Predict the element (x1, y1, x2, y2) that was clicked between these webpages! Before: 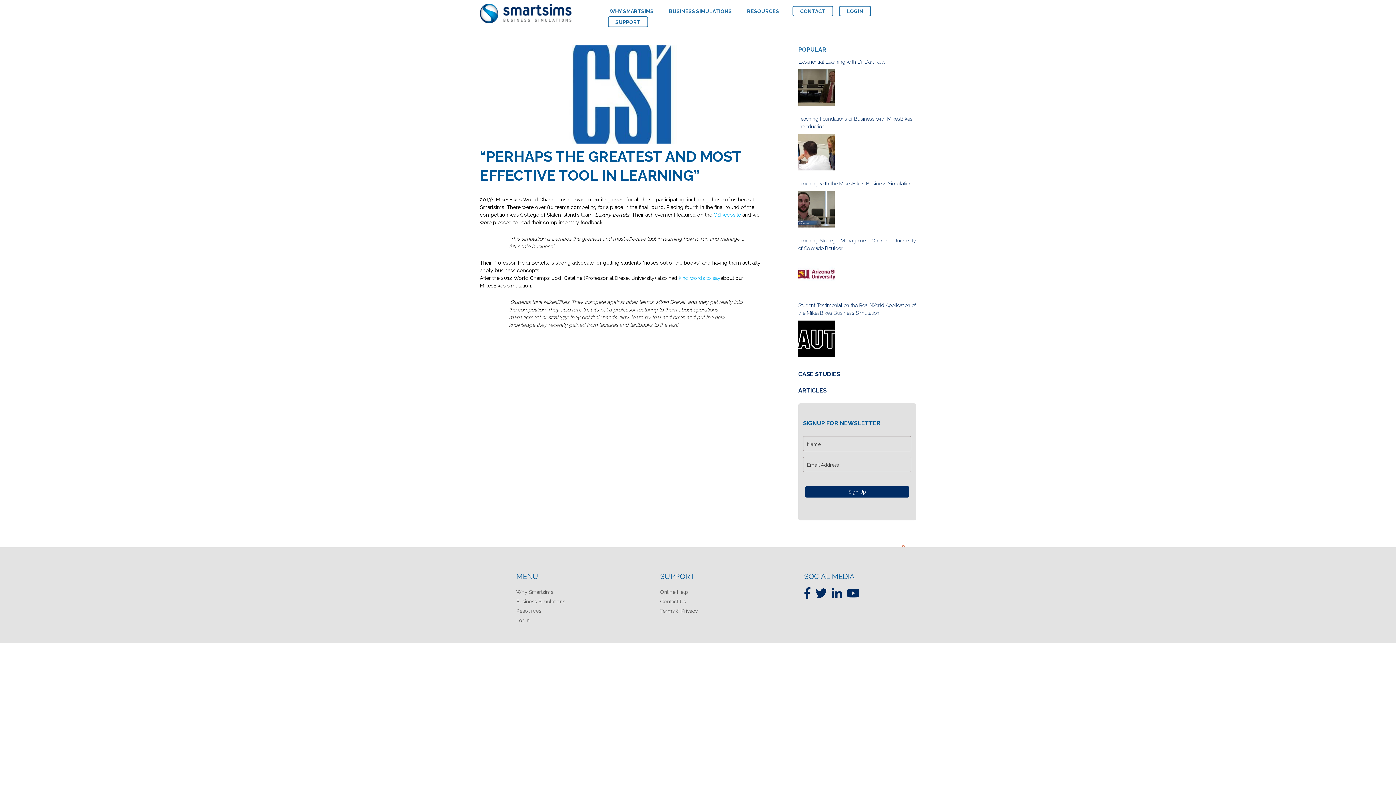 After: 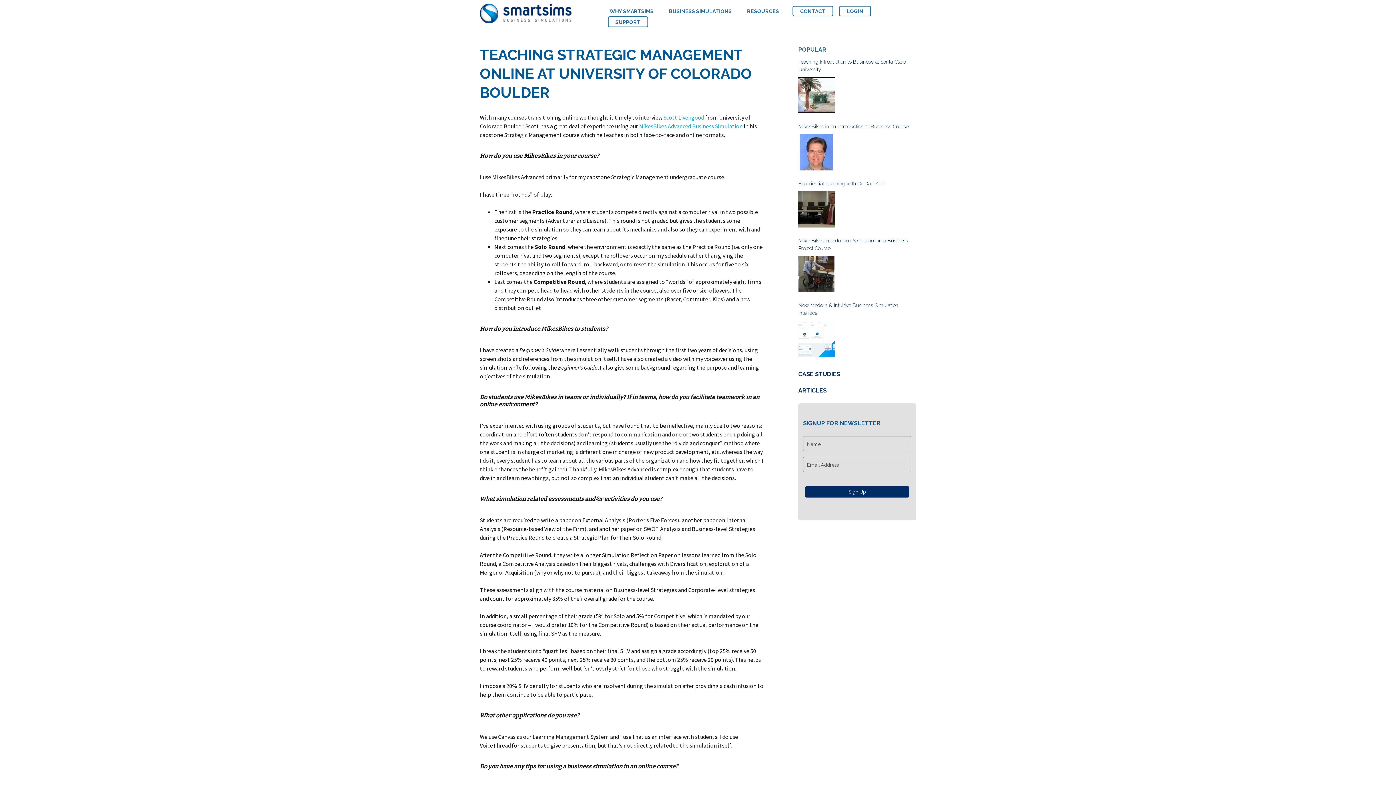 Action: bbox: (798, 256, 834, 292)